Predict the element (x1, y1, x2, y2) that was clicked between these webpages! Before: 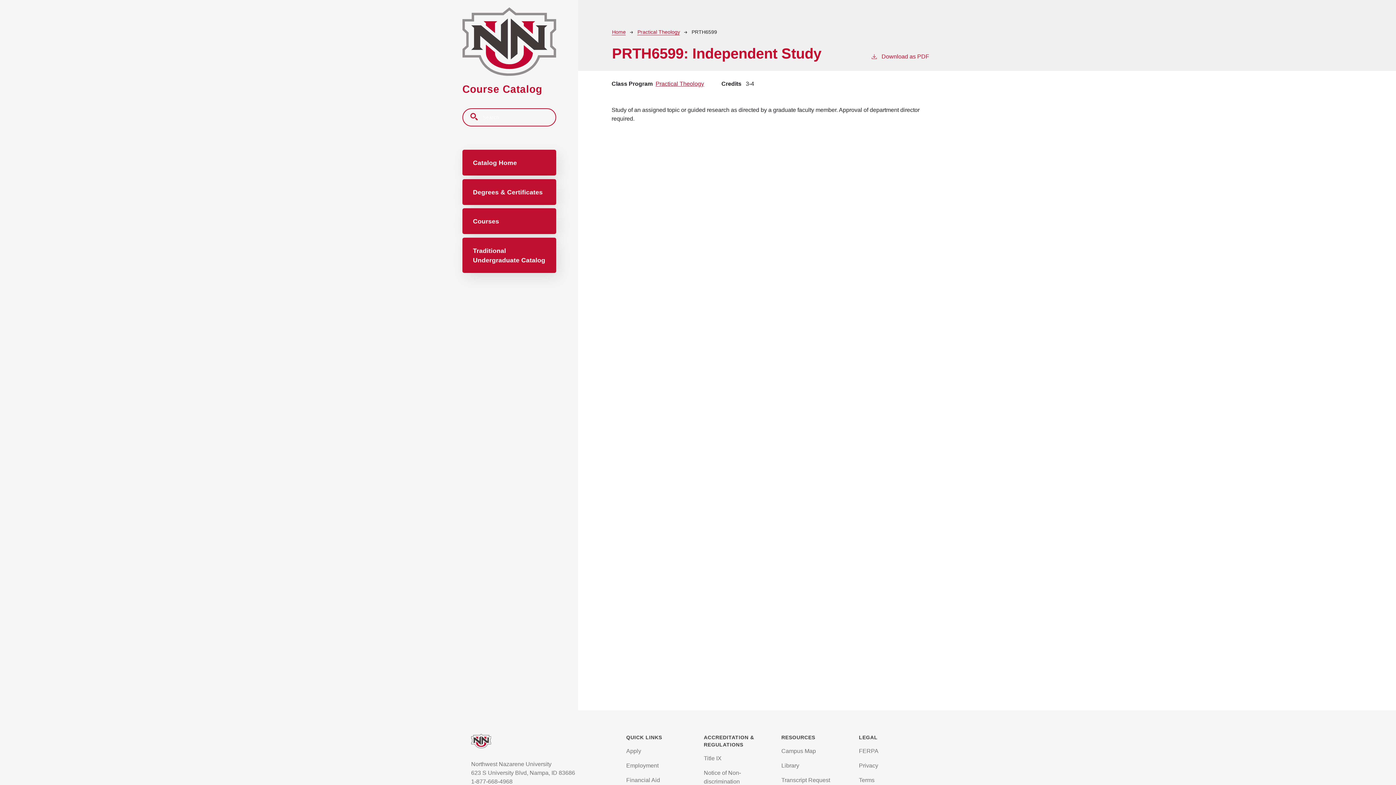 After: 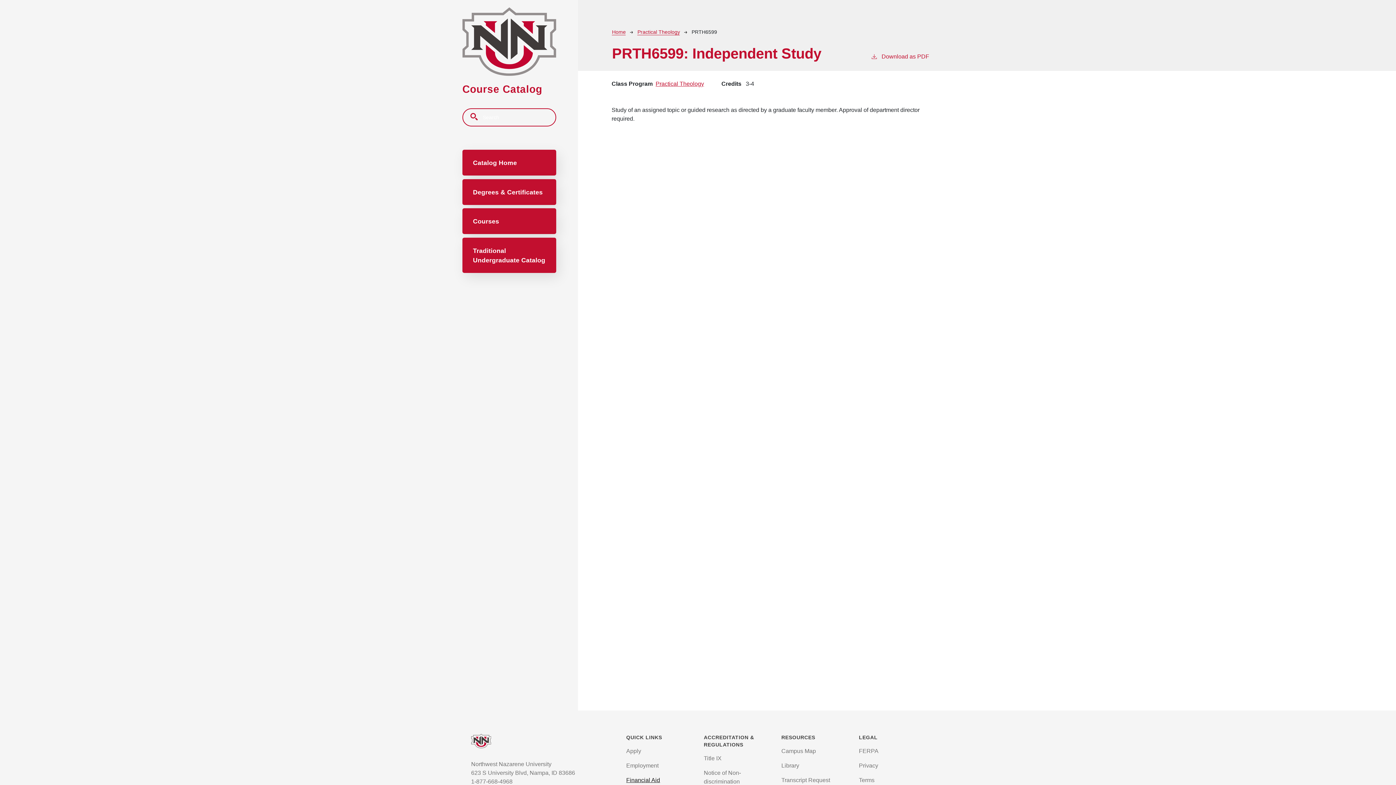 Action: bbox: (626, 777, 660, 783) label: Financial Aid